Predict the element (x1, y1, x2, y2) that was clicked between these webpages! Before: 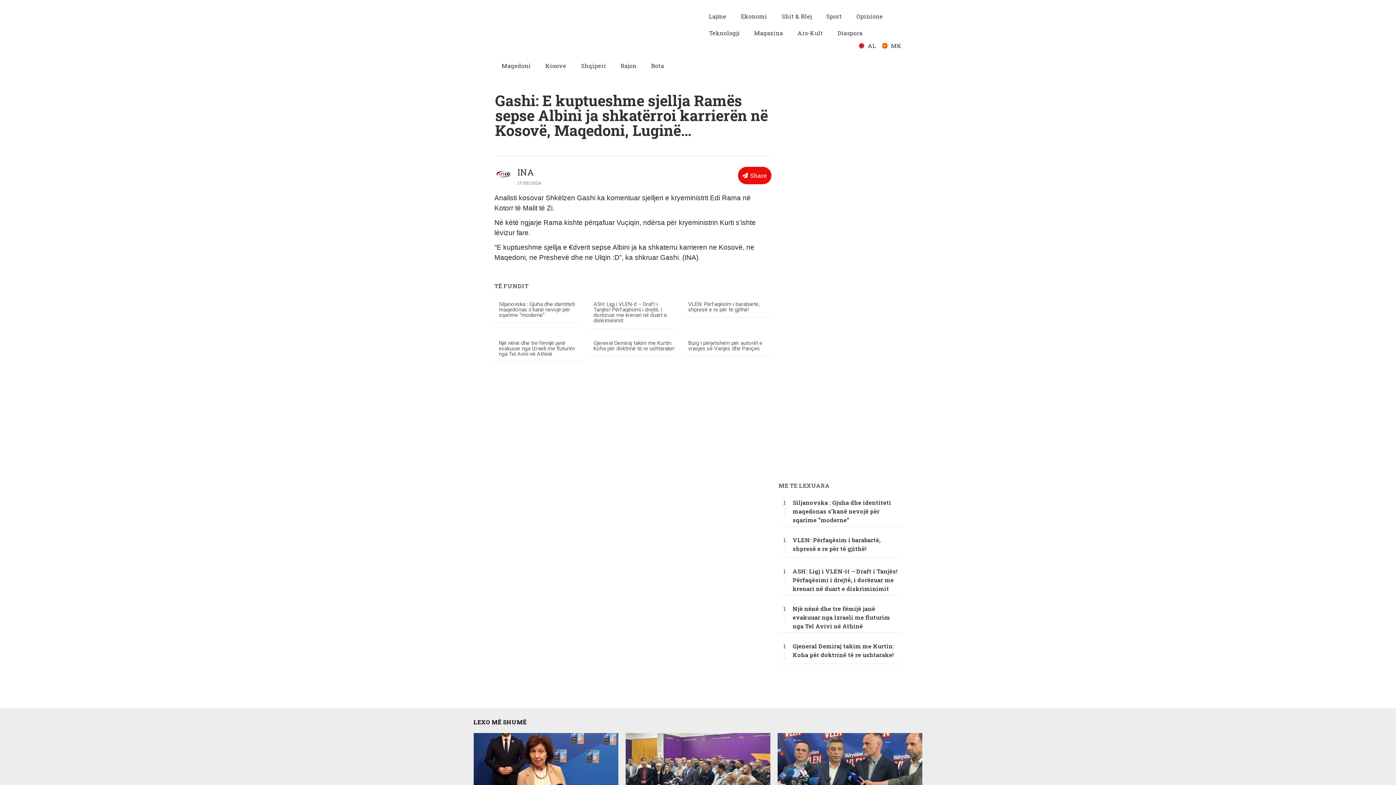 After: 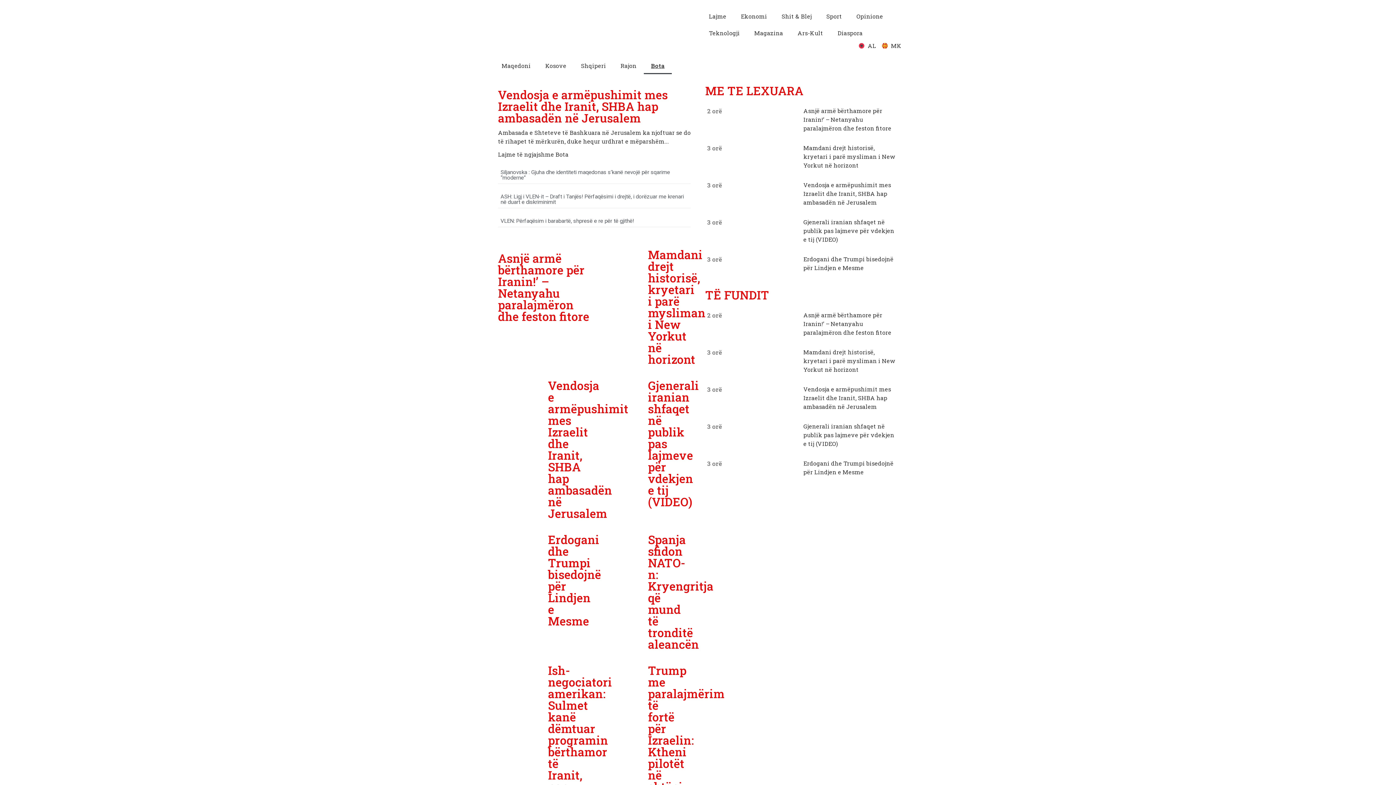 Action: bbox: (644, 57, 671, 74) label: Bota